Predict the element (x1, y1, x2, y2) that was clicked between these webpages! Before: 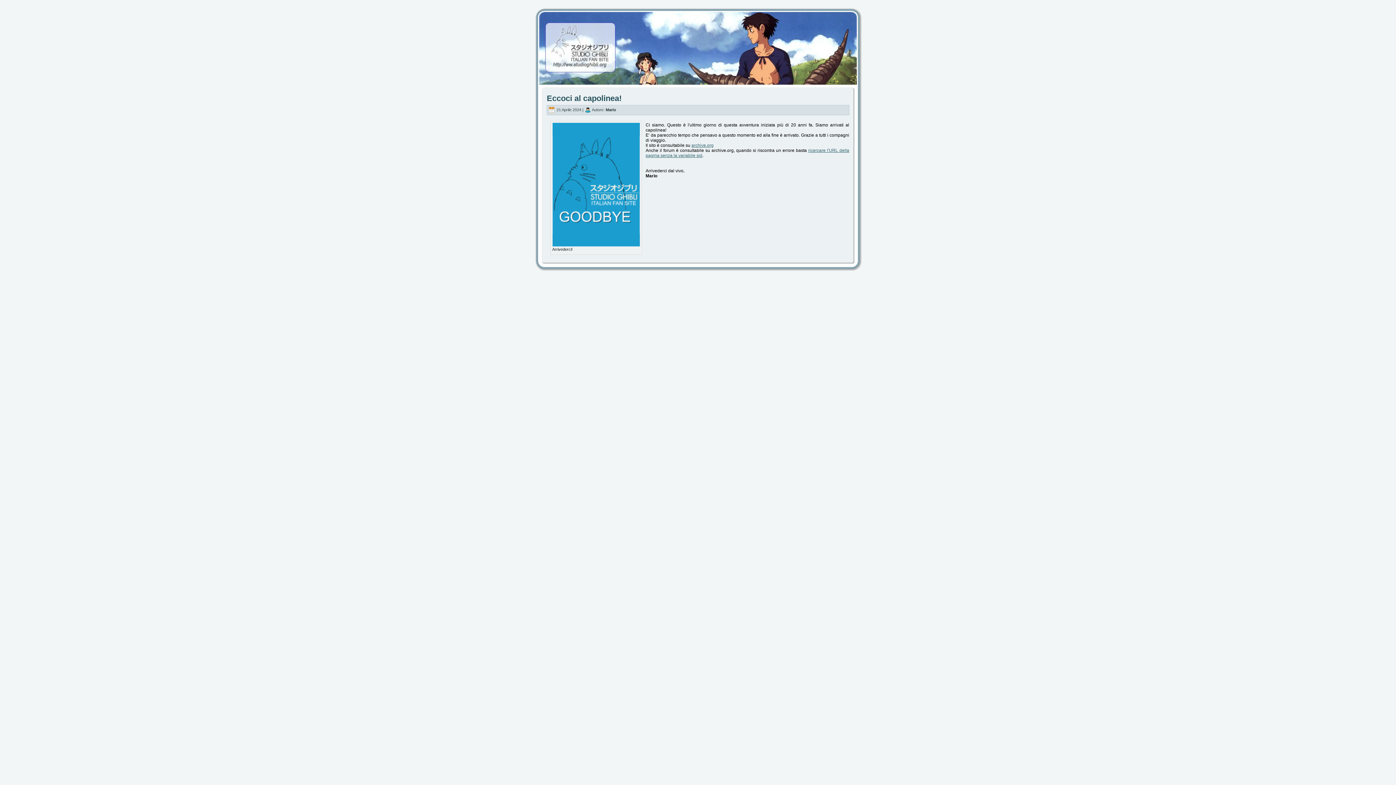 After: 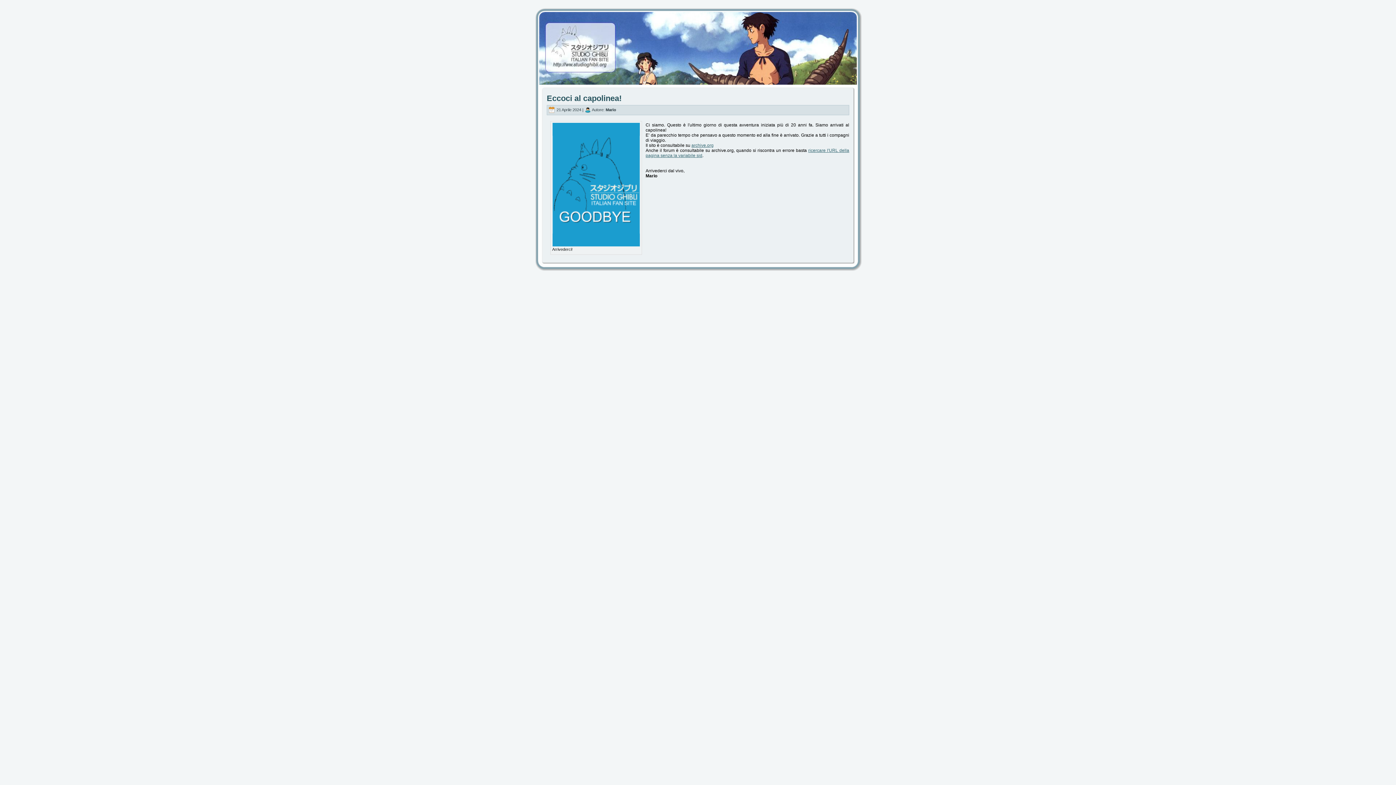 Action: label: Studio Ghibli Italian Fan Site bbox: (600, 33, 795, 49)